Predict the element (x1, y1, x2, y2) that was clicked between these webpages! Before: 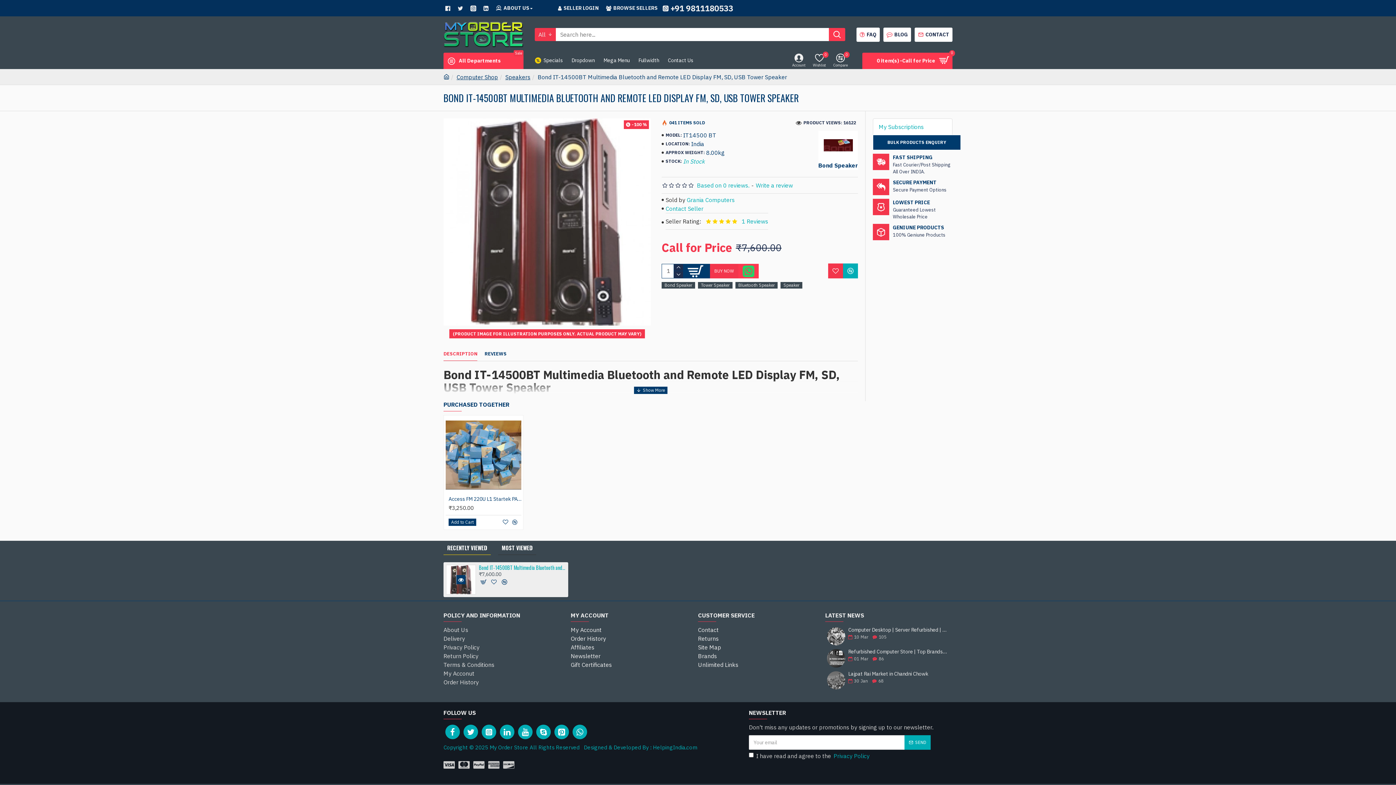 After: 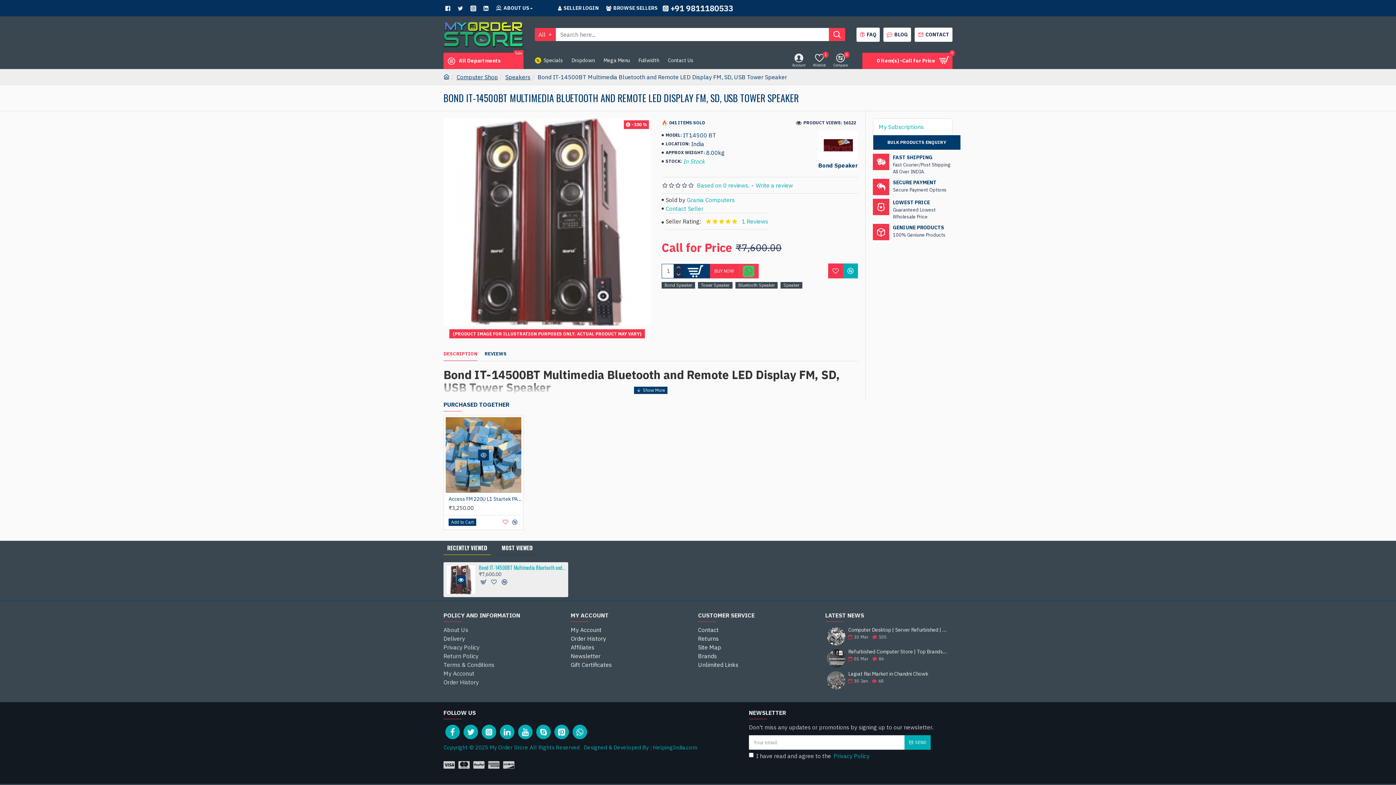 Action: bbox: (501, 518, 509, 526)